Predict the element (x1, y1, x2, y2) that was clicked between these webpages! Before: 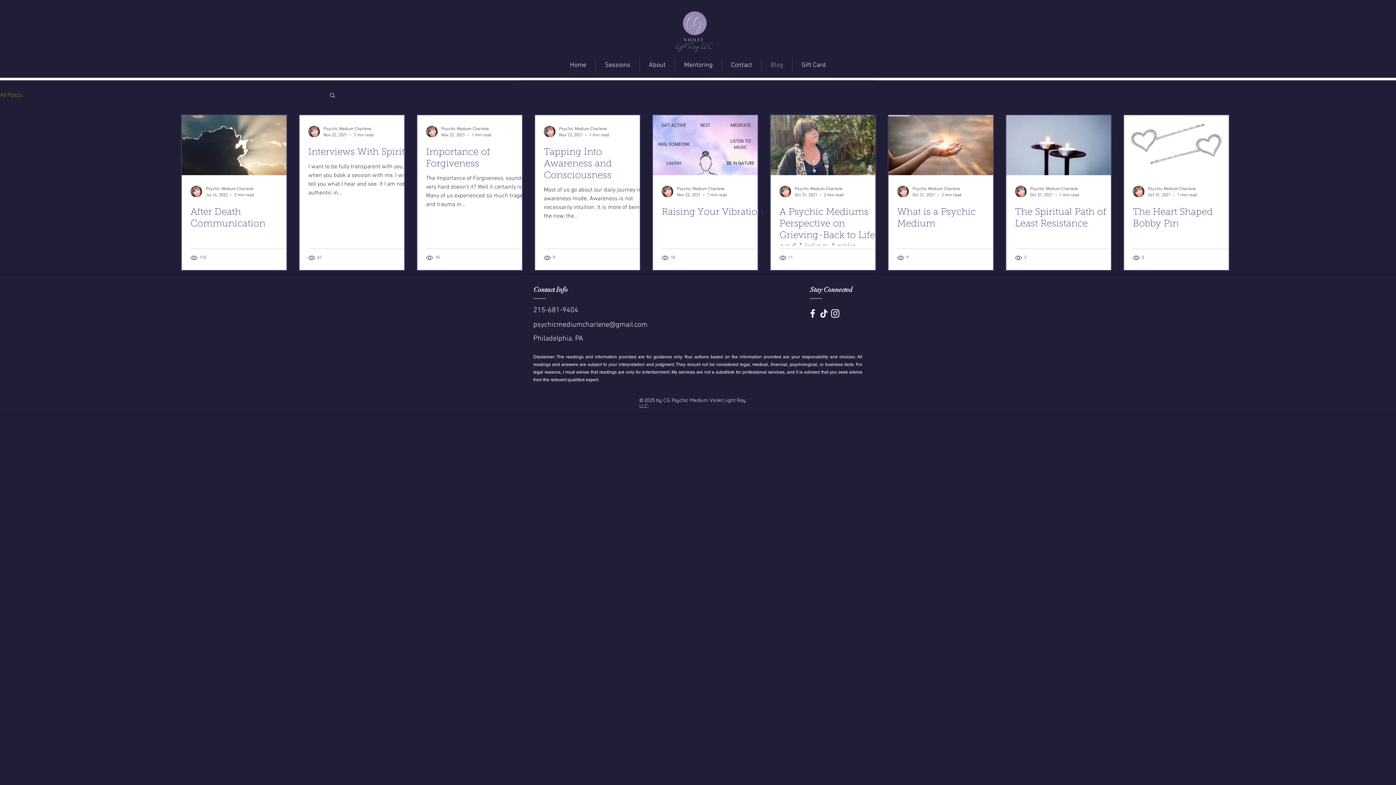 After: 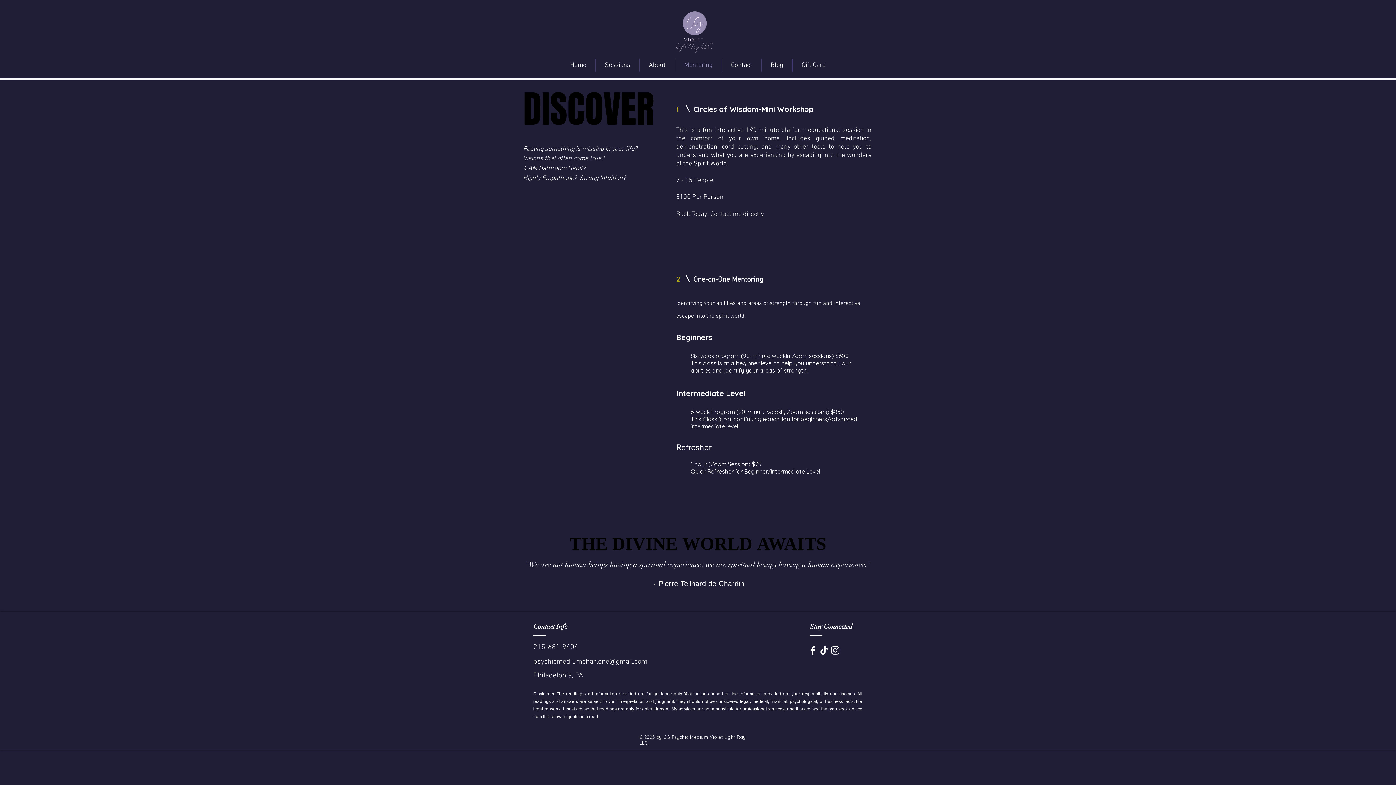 Action: label: Mentoring bbox: (675, 58, 721, 71)